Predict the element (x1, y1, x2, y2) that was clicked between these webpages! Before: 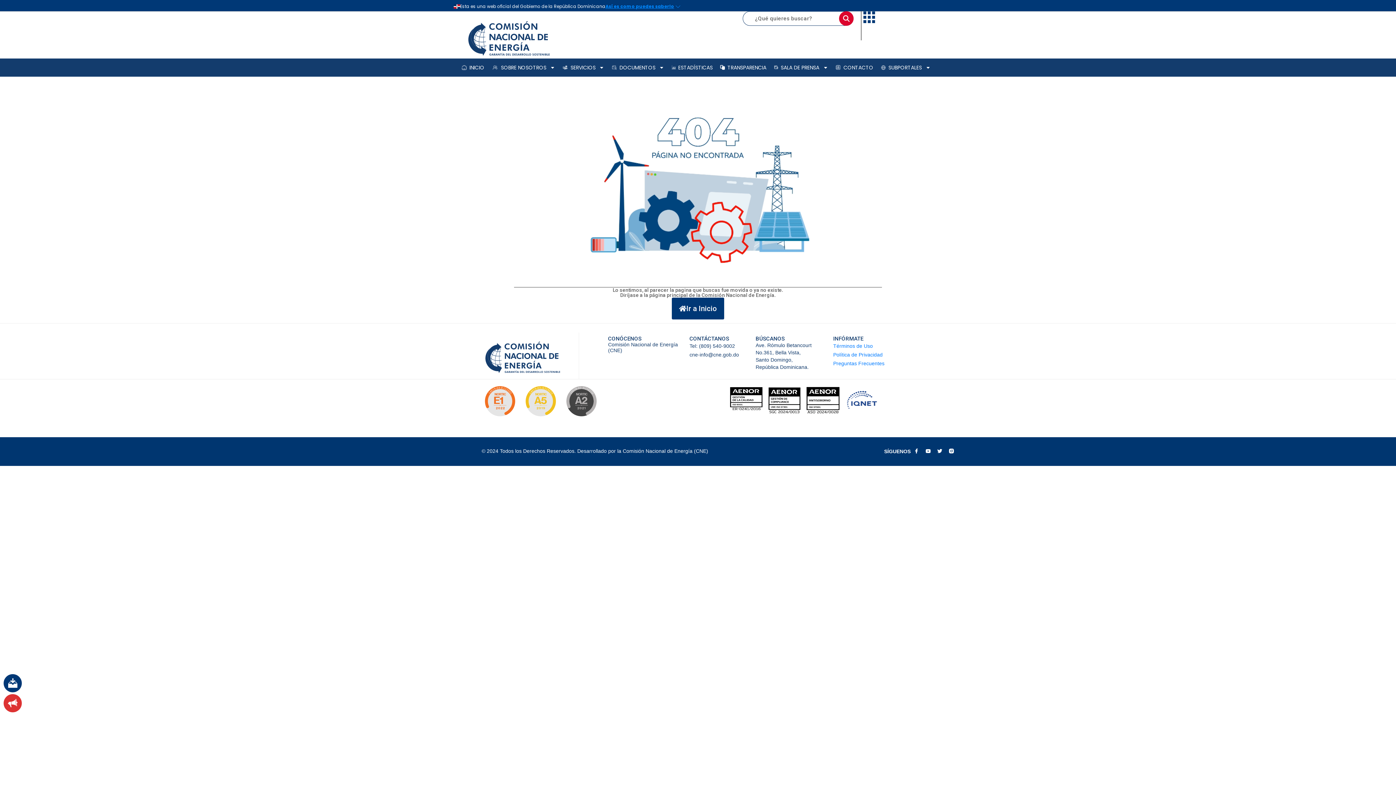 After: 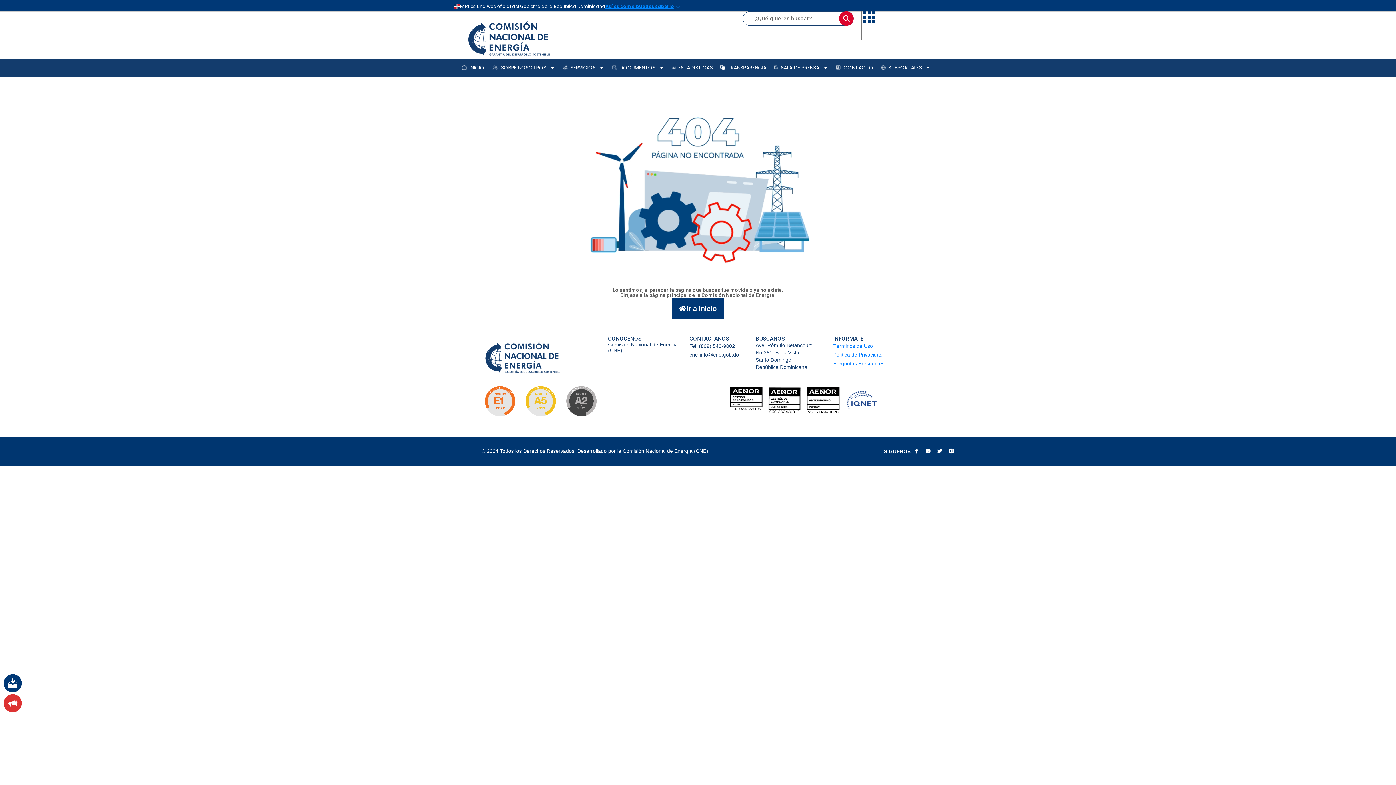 Action: bbox: (481, 383, 522, 426)